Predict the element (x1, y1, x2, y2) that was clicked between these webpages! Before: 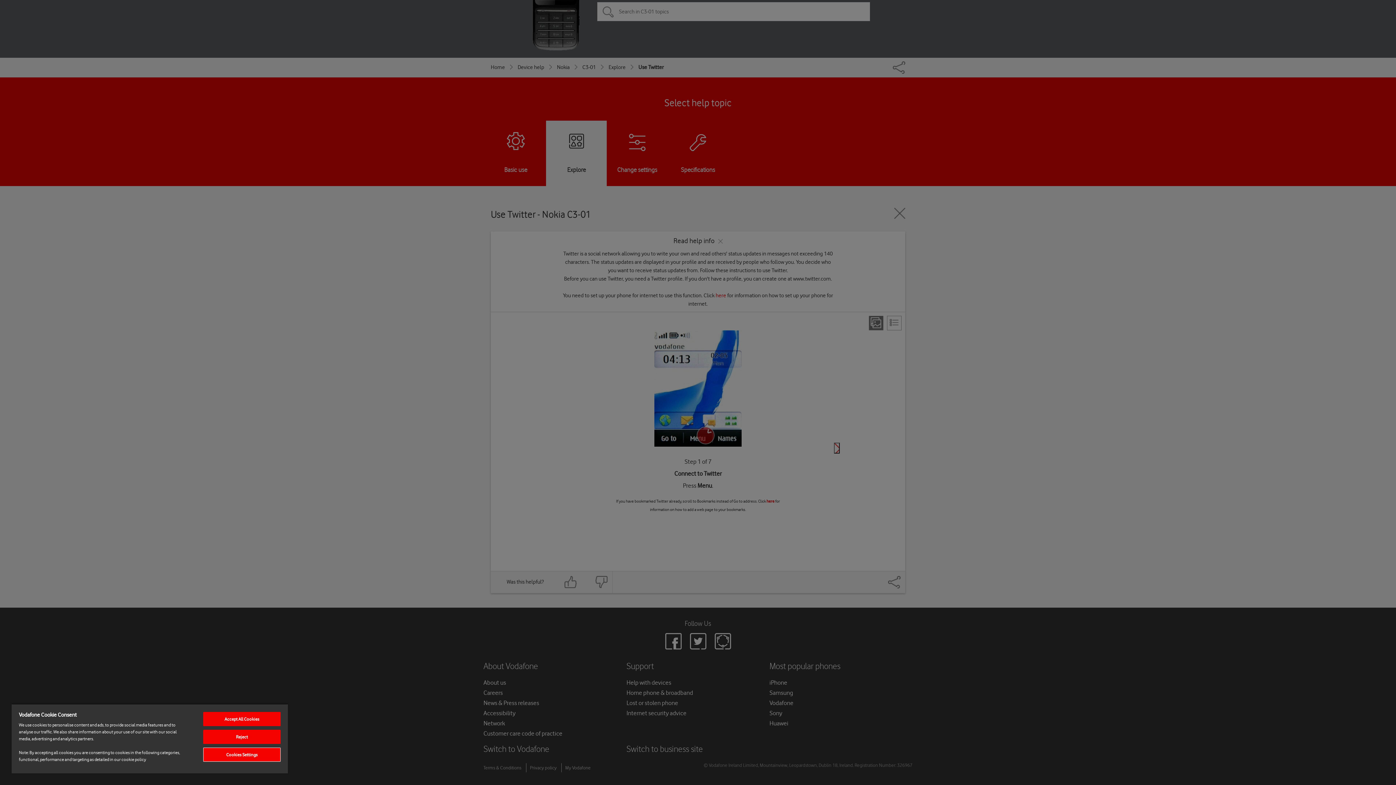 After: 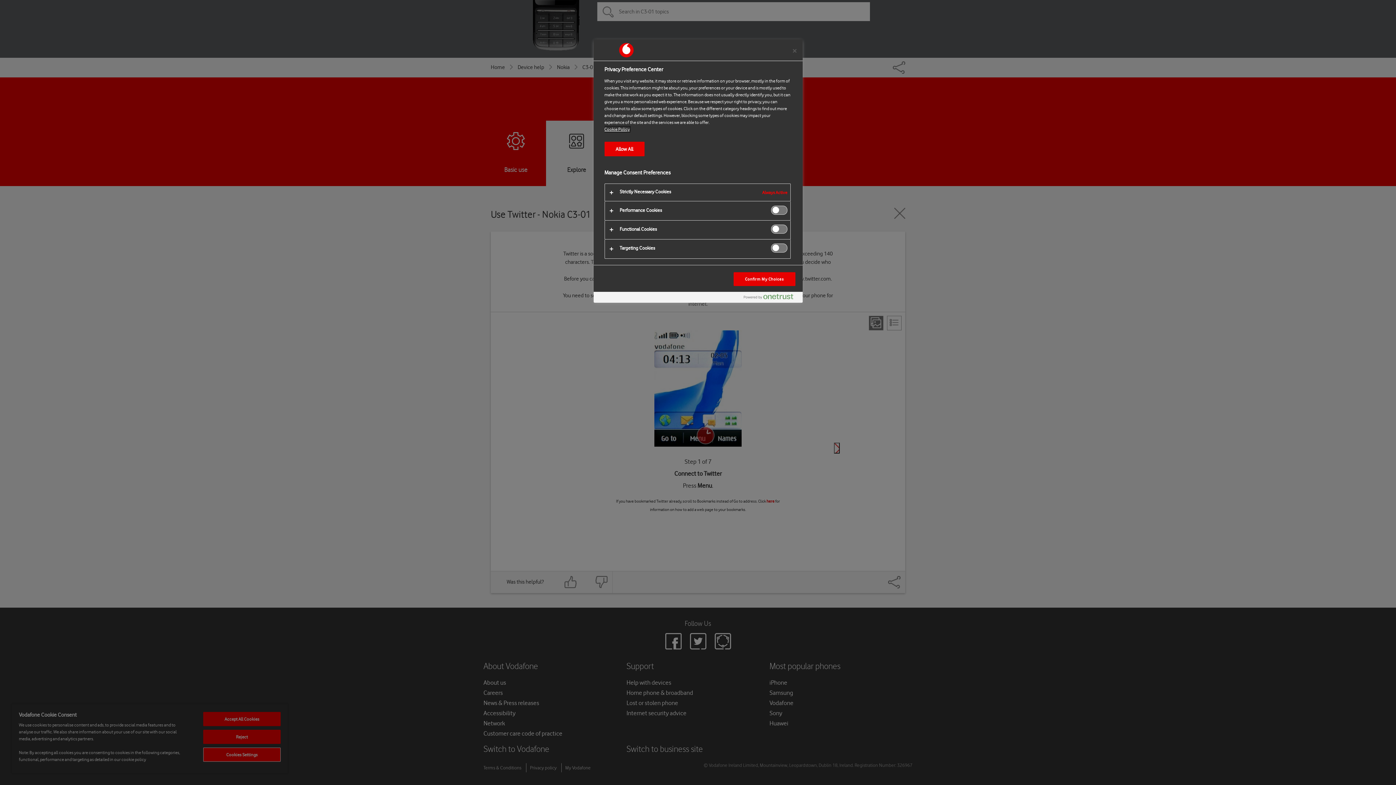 Action: bbox: (203, 748, 280, 762) label: Cookies Settings